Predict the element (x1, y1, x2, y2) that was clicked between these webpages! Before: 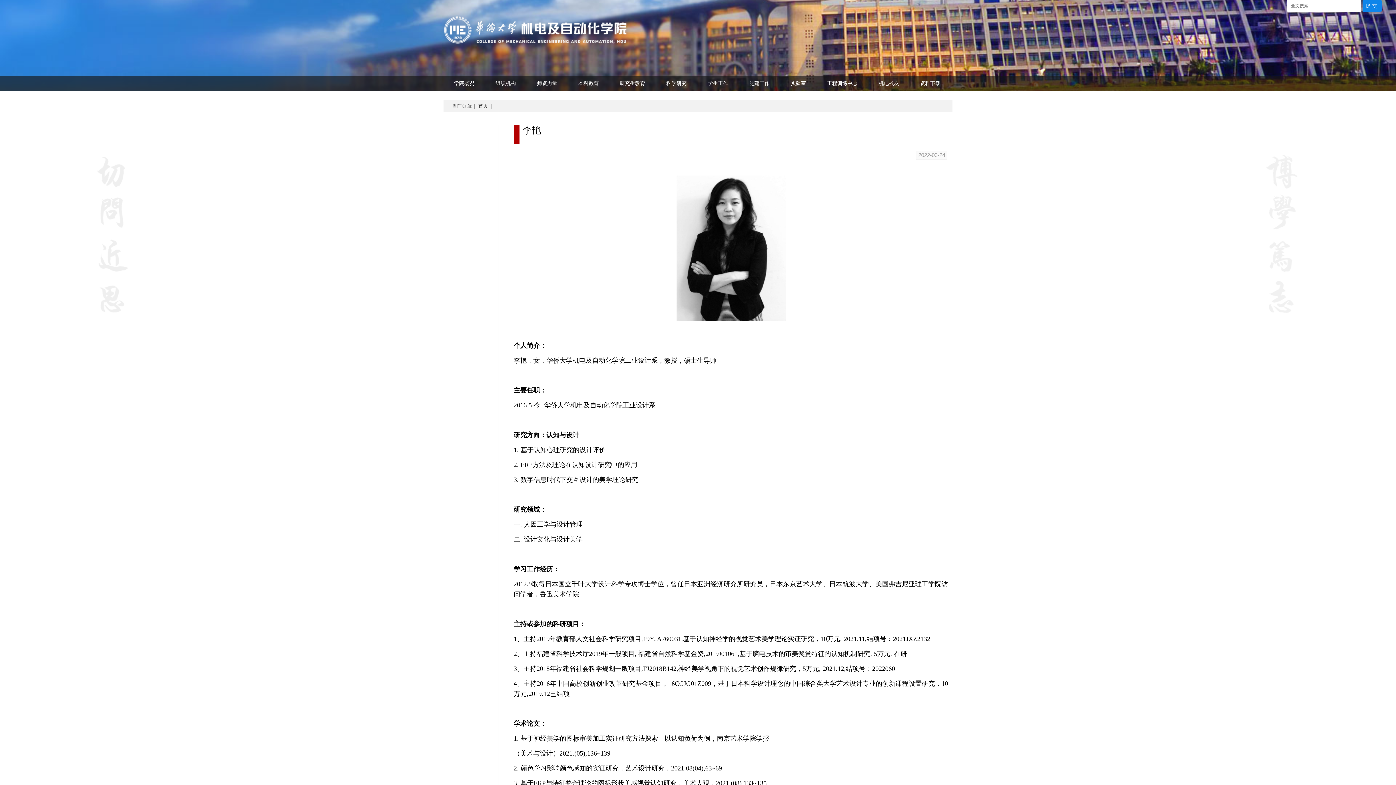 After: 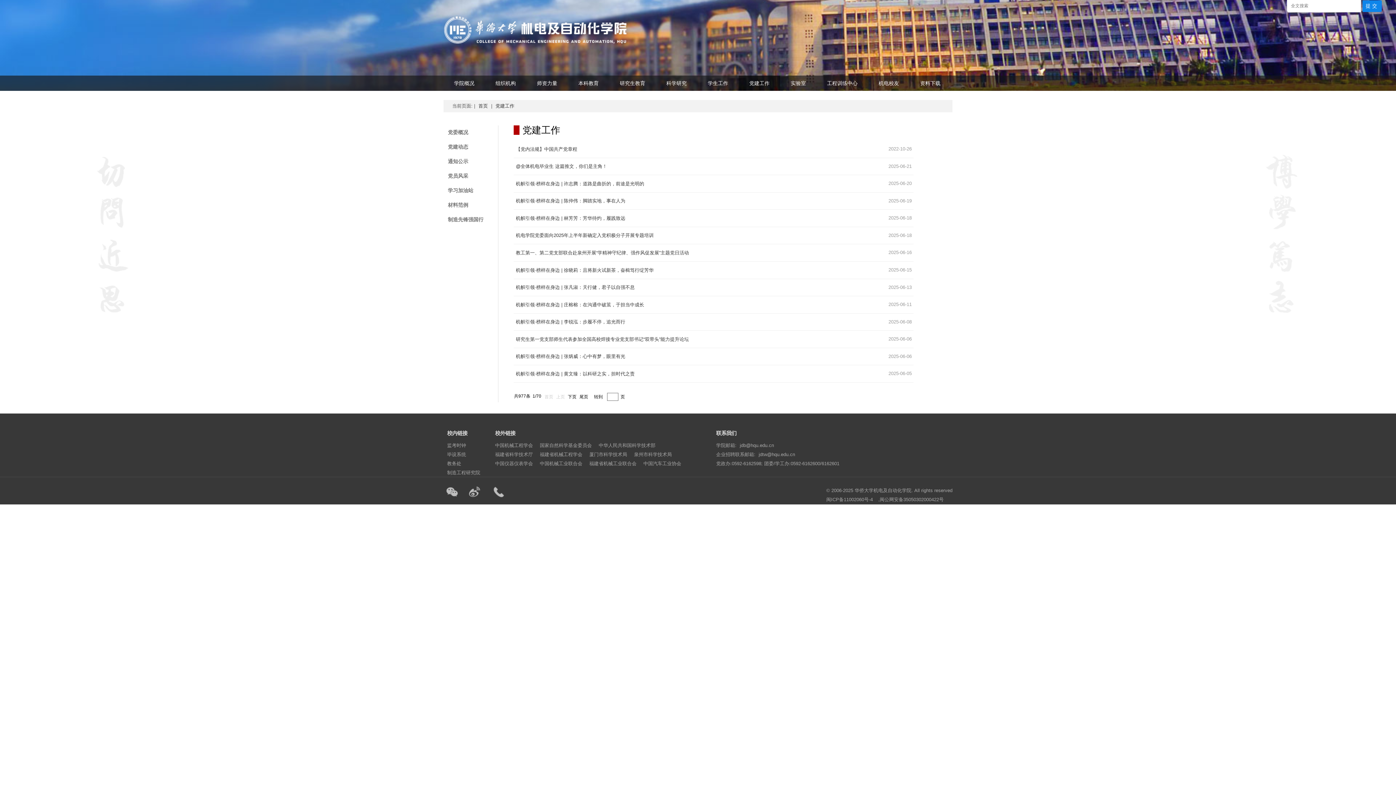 Action: bbox: (738, 75, 780, 90) label: 党建工作